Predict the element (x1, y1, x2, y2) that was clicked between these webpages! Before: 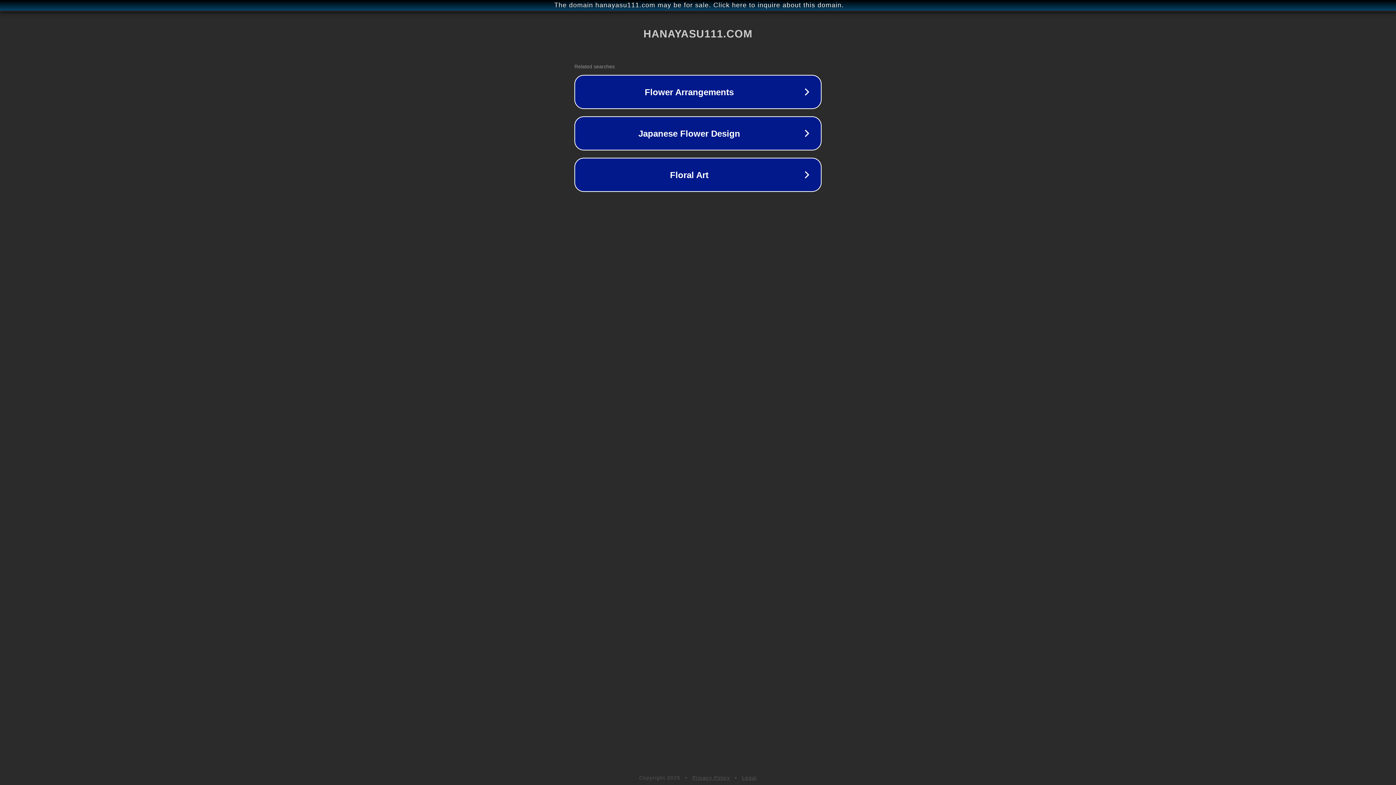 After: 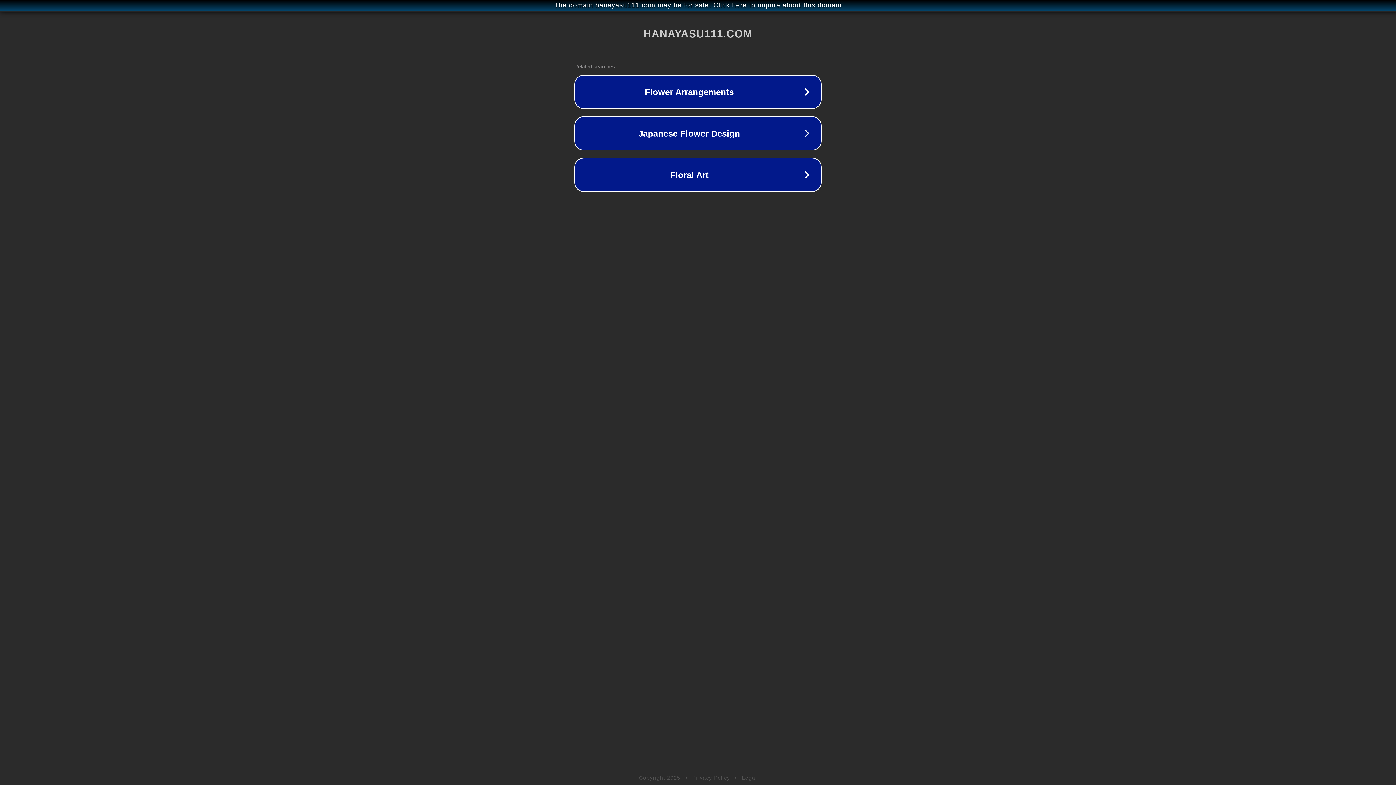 Action: bbox: (742, 775, 757, 781) label: Legal